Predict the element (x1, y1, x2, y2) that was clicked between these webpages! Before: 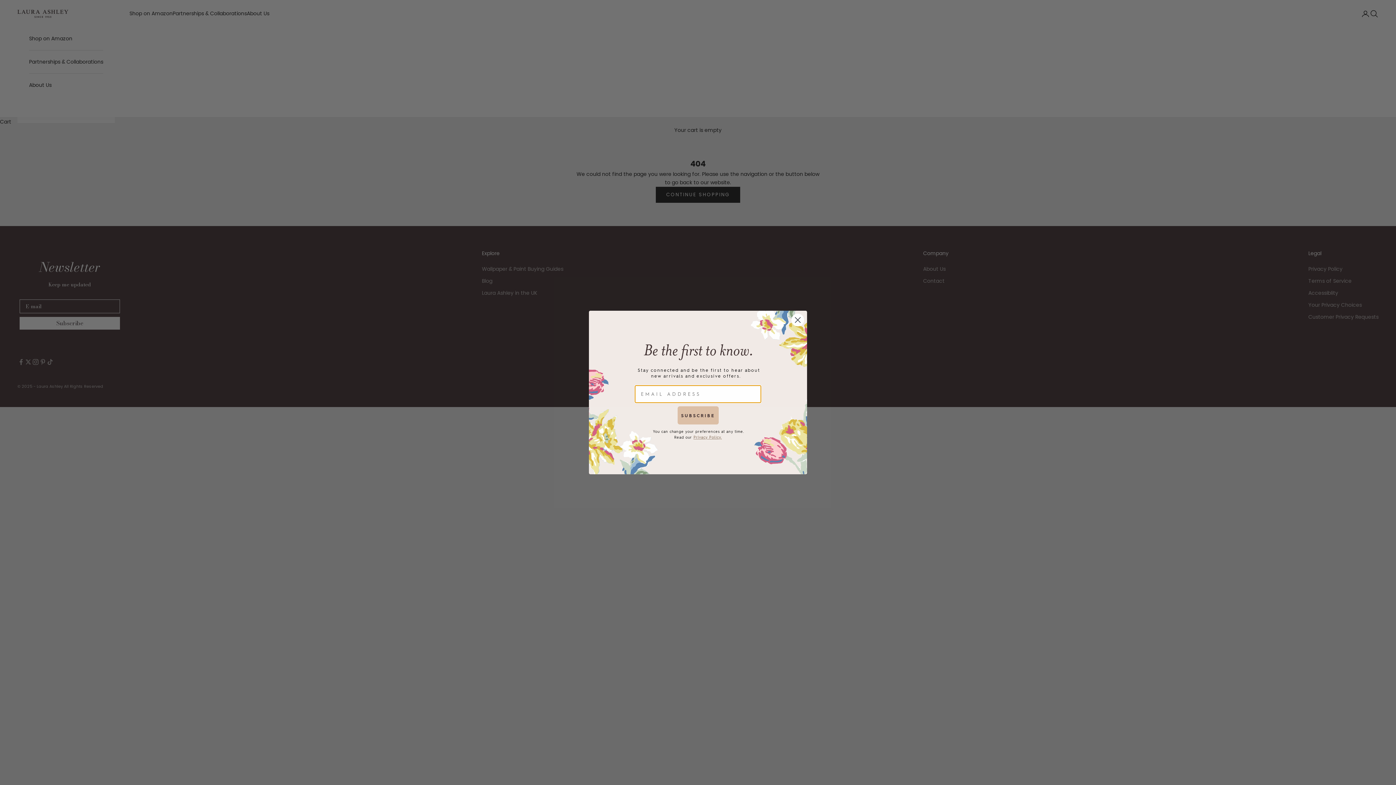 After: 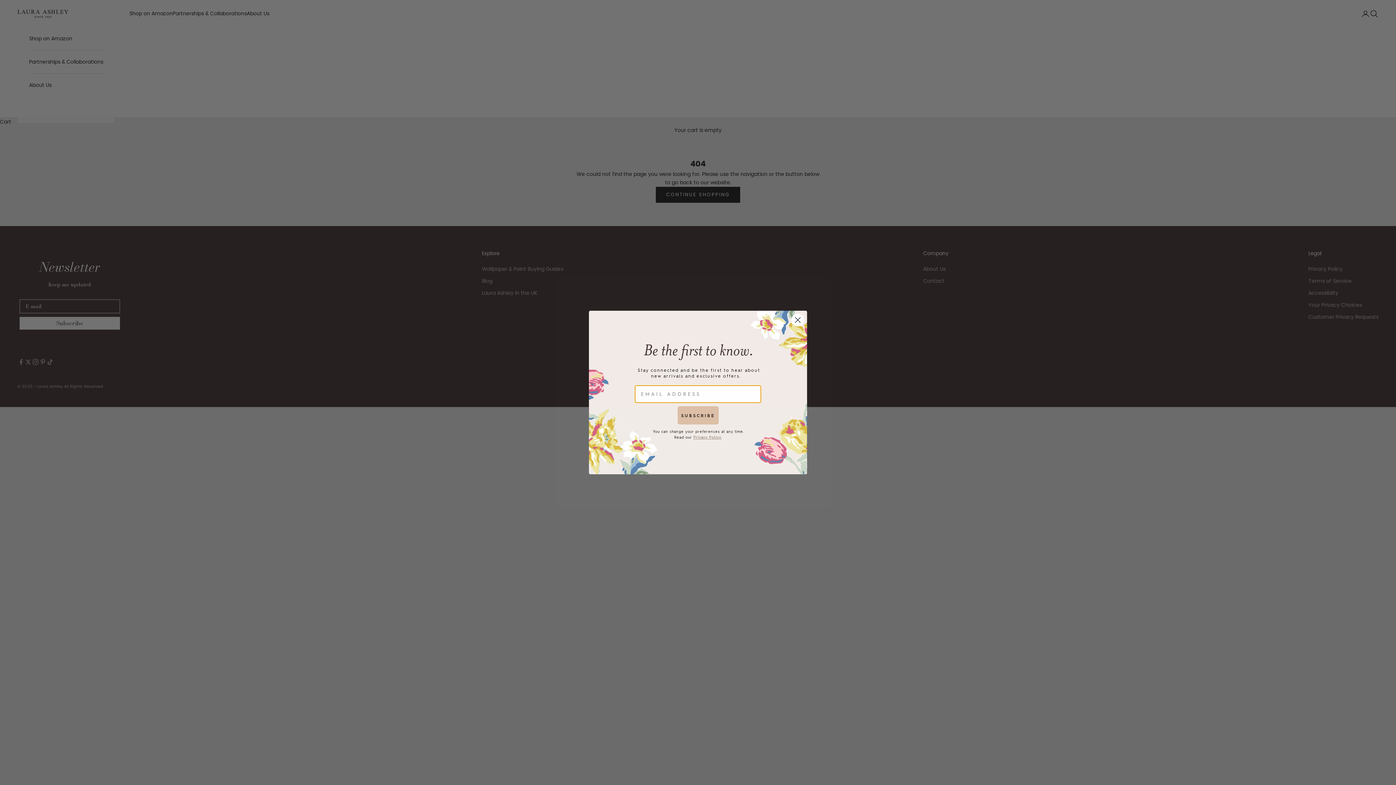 Action: label: Privacy Policy. bbox: (693, 435, 722, 440)